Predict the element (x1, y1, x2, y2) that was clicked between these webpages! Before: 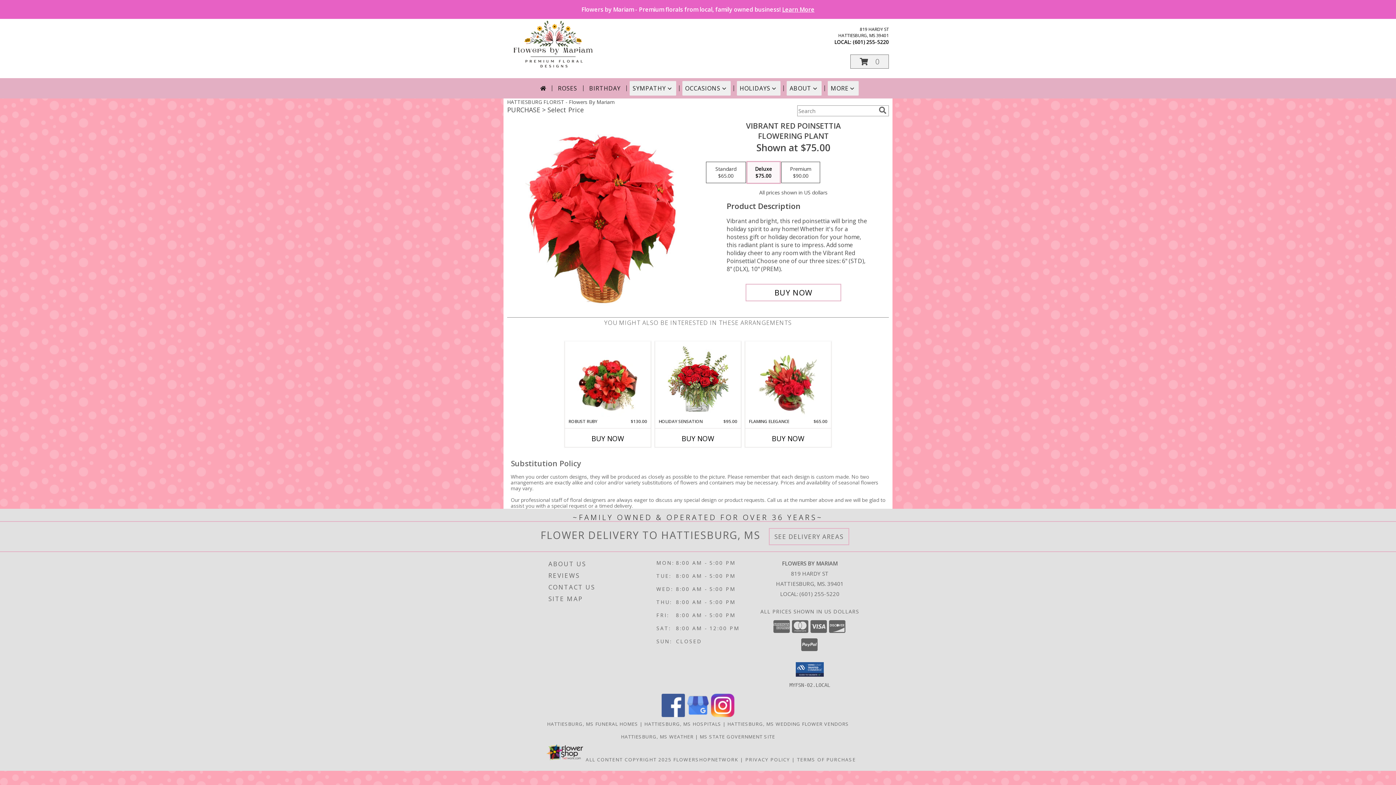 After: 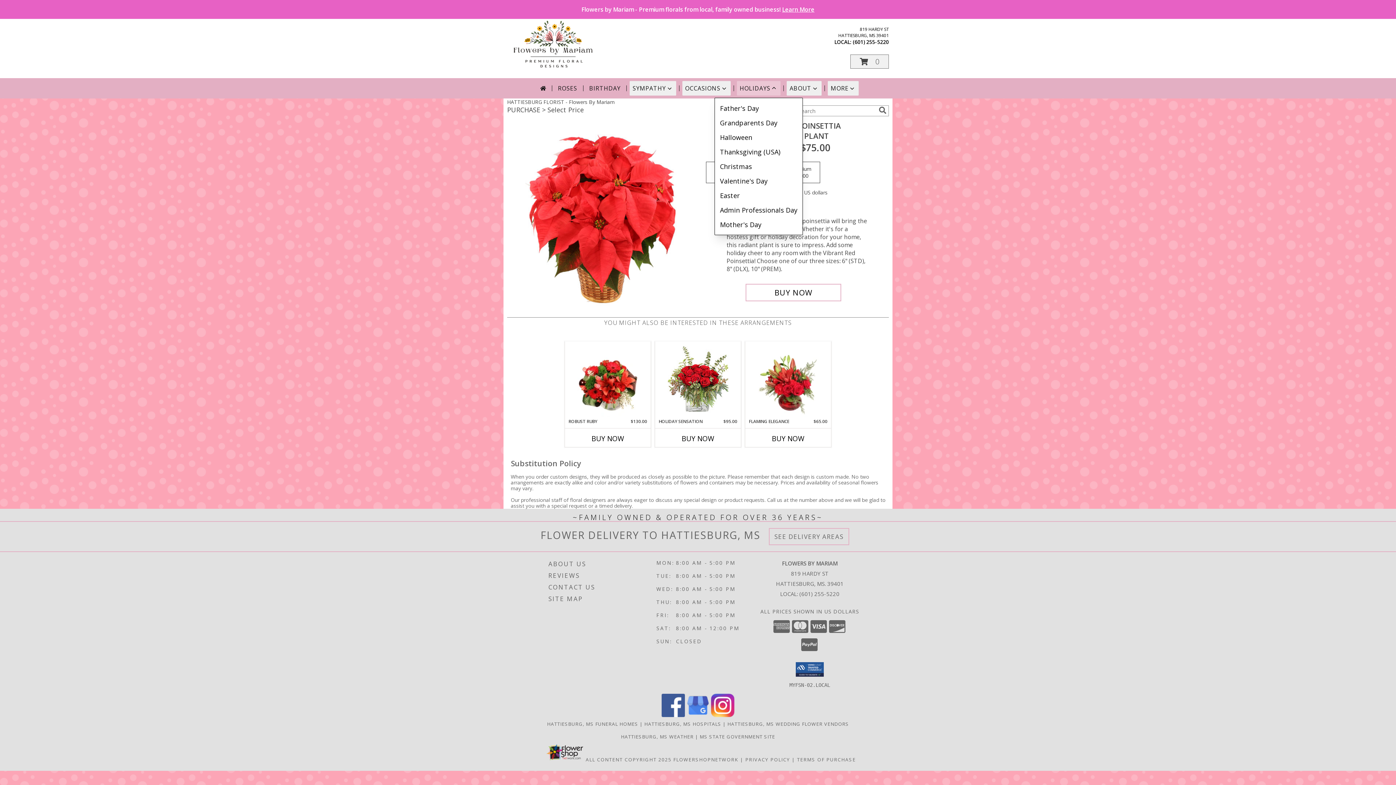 Action: label: HOLIDAYS bbox: (736, 81, 780, 95)